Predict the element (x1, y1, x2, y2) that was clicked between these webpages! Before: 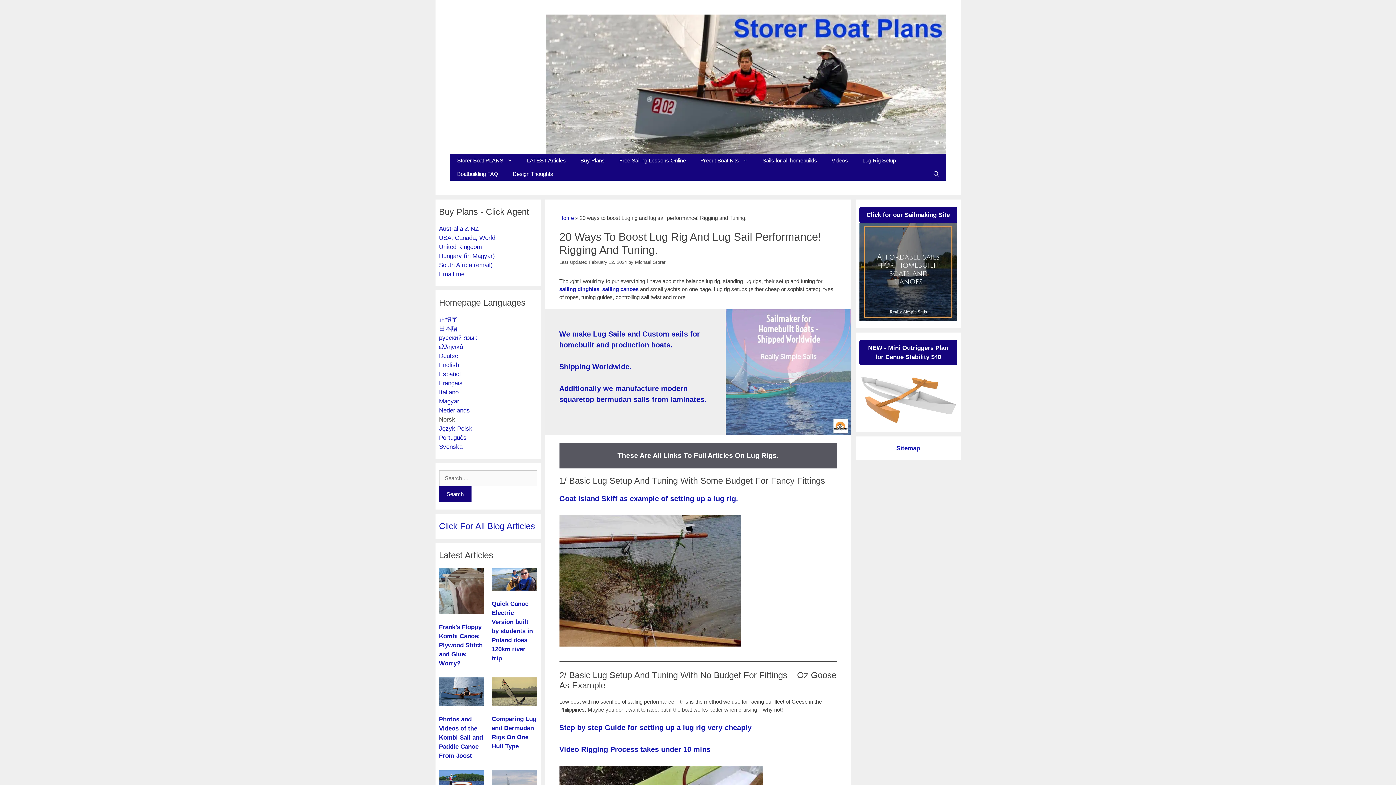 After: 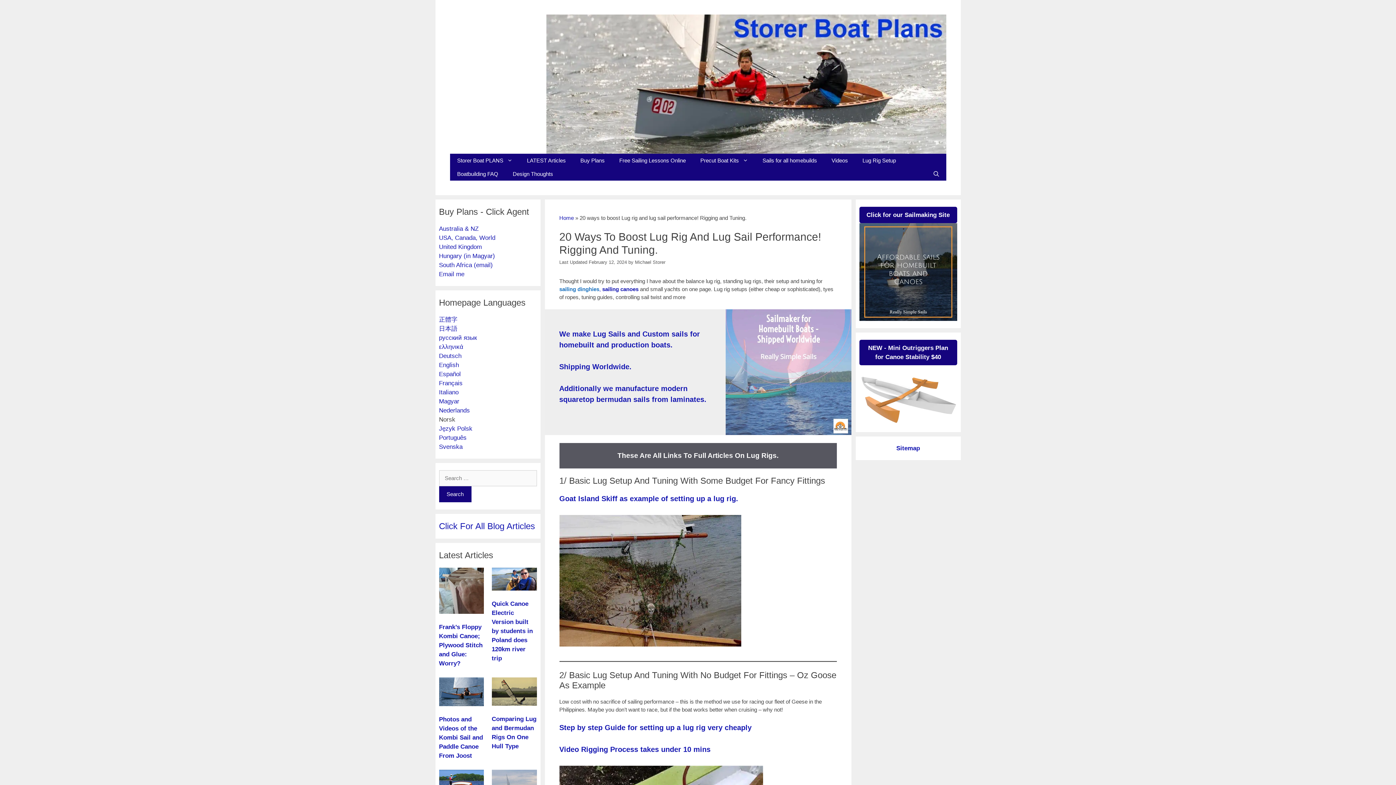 Action: bbox: (559, 286, 599, 292) label: sailing dinghies